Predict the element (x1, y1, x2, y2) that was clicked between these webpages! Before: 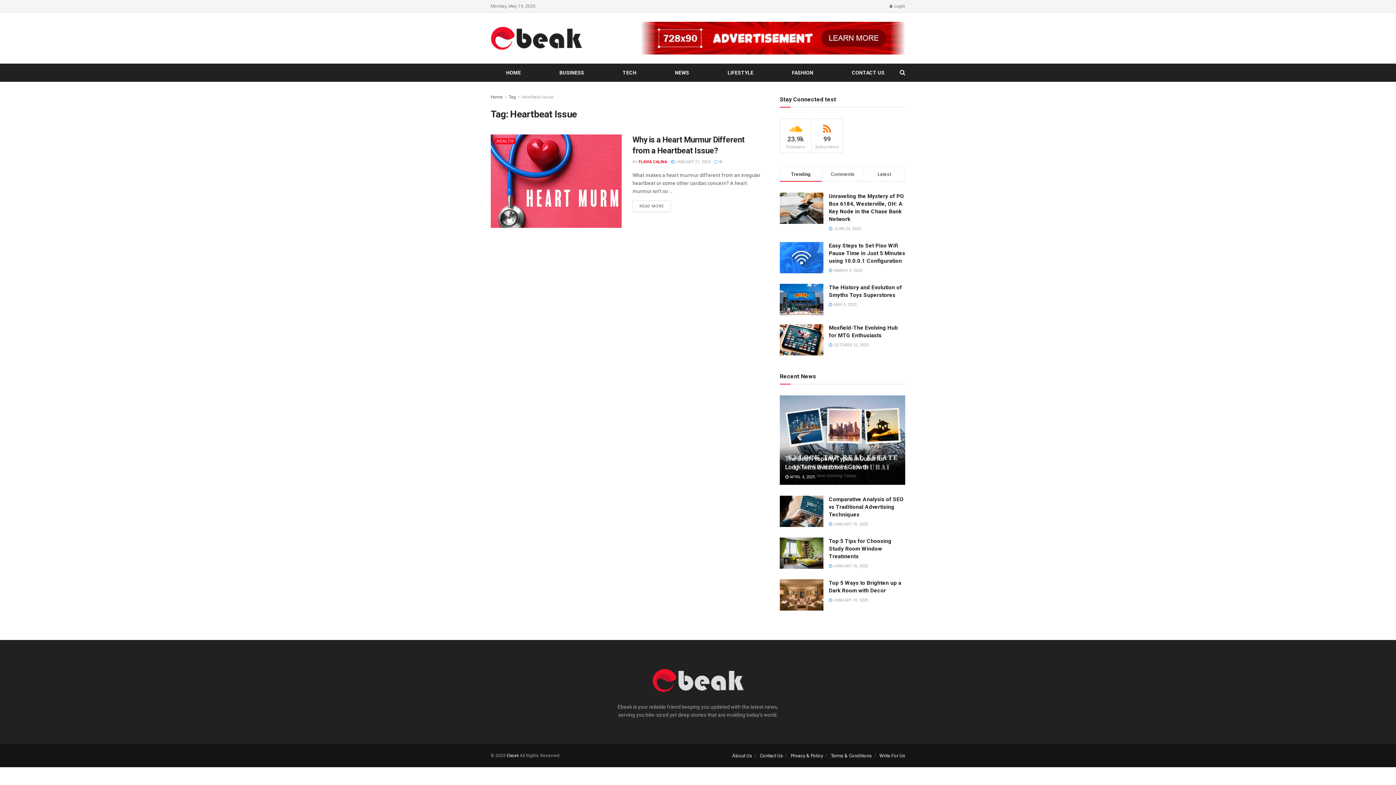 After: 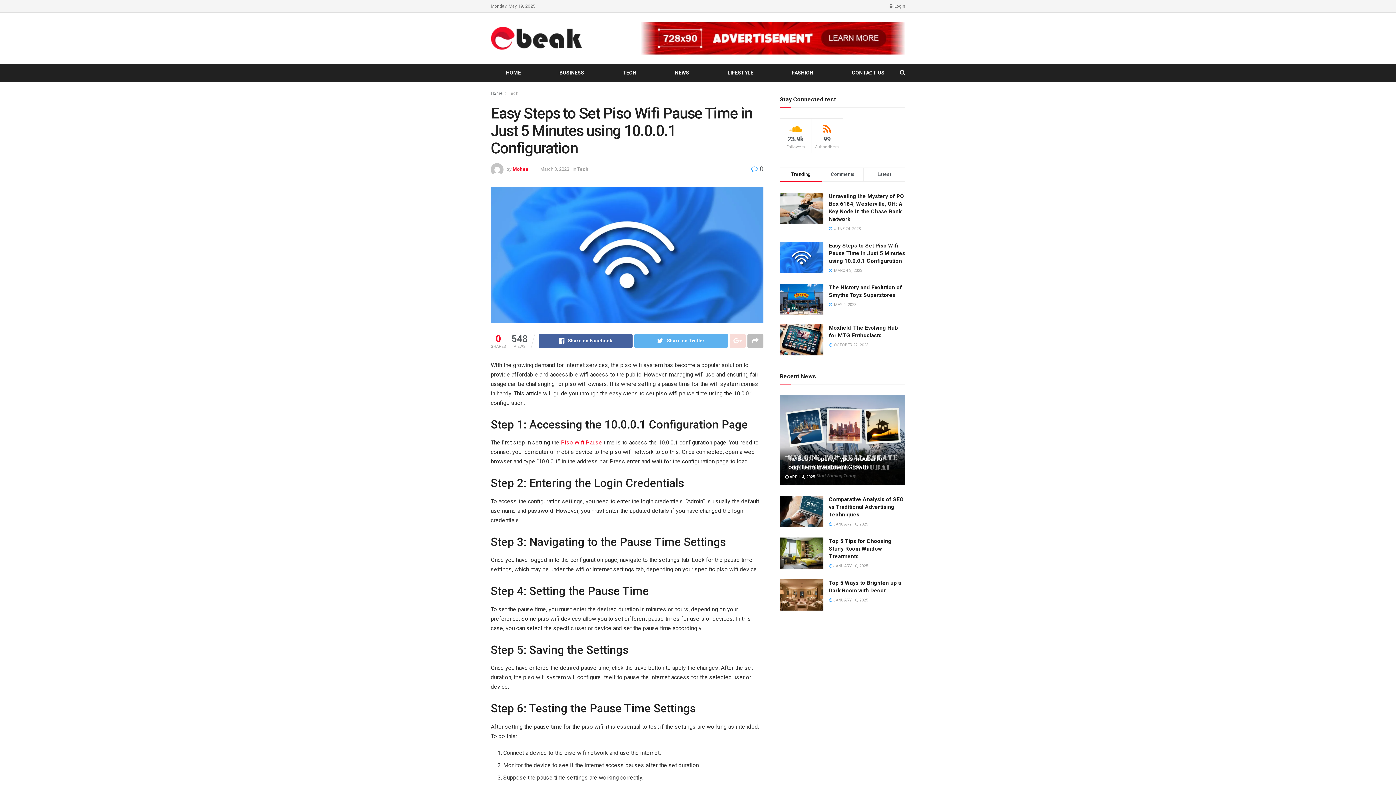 Action: bbox: (780, 242, 823, 273)